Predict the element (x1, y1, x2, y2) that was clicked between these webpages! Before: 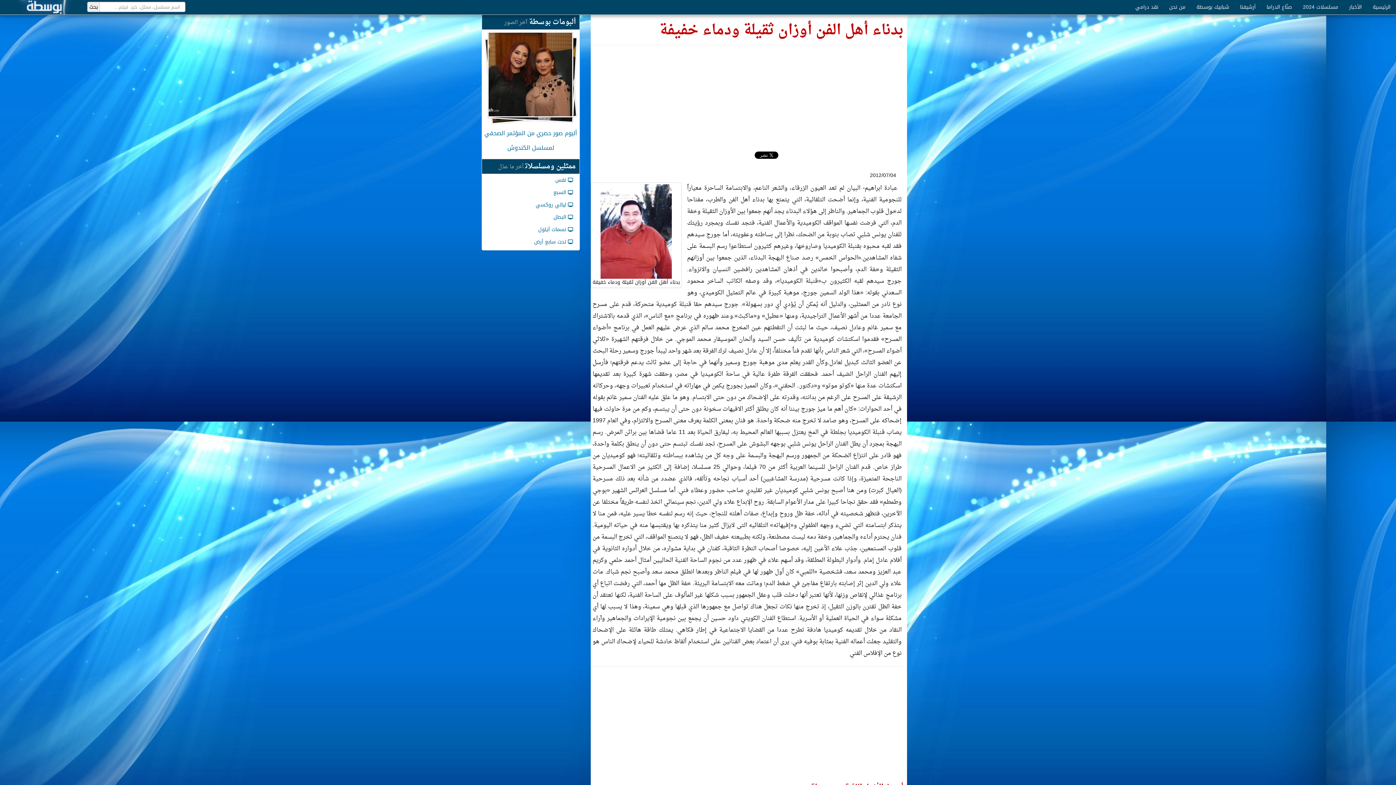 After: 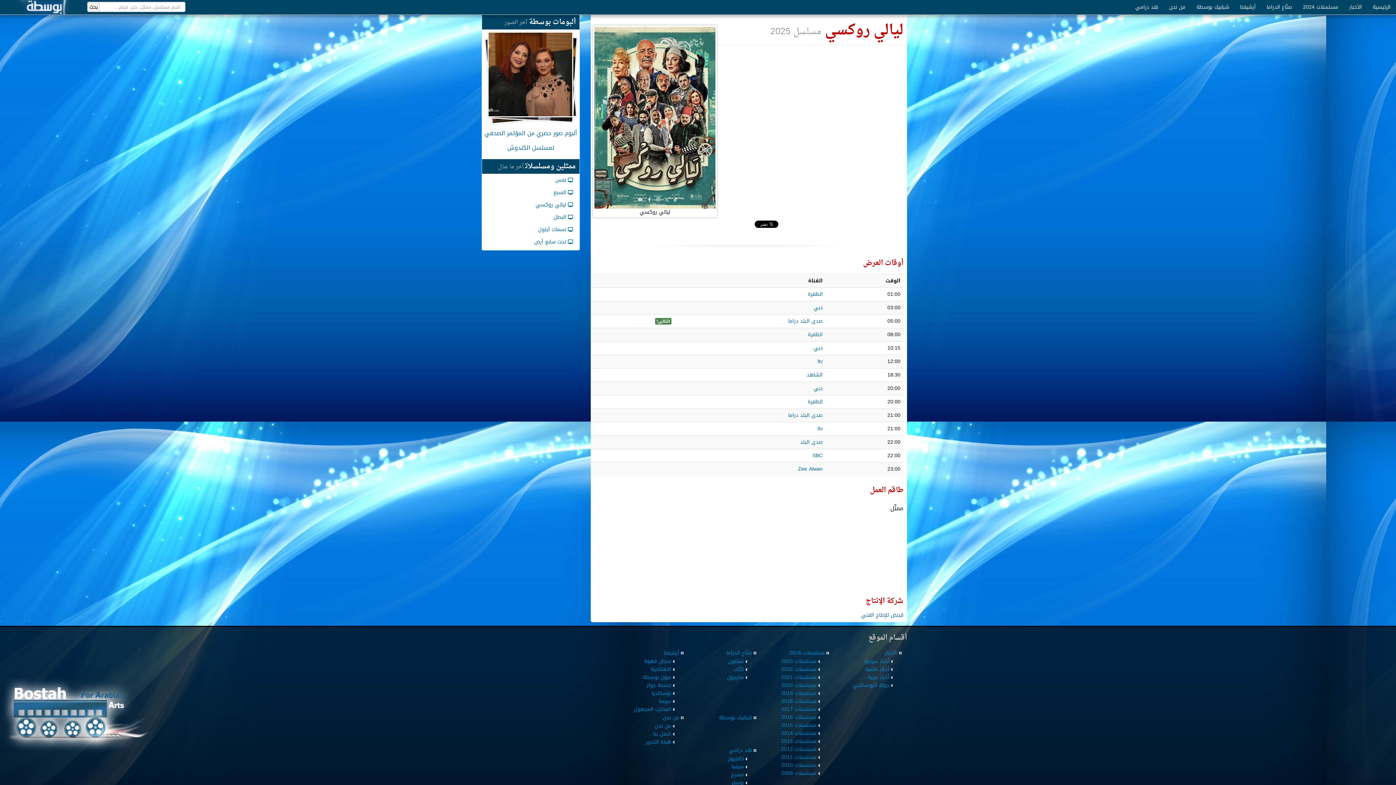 Action: label: ليالي روكسي bbox: (482, 198, 579, 211)